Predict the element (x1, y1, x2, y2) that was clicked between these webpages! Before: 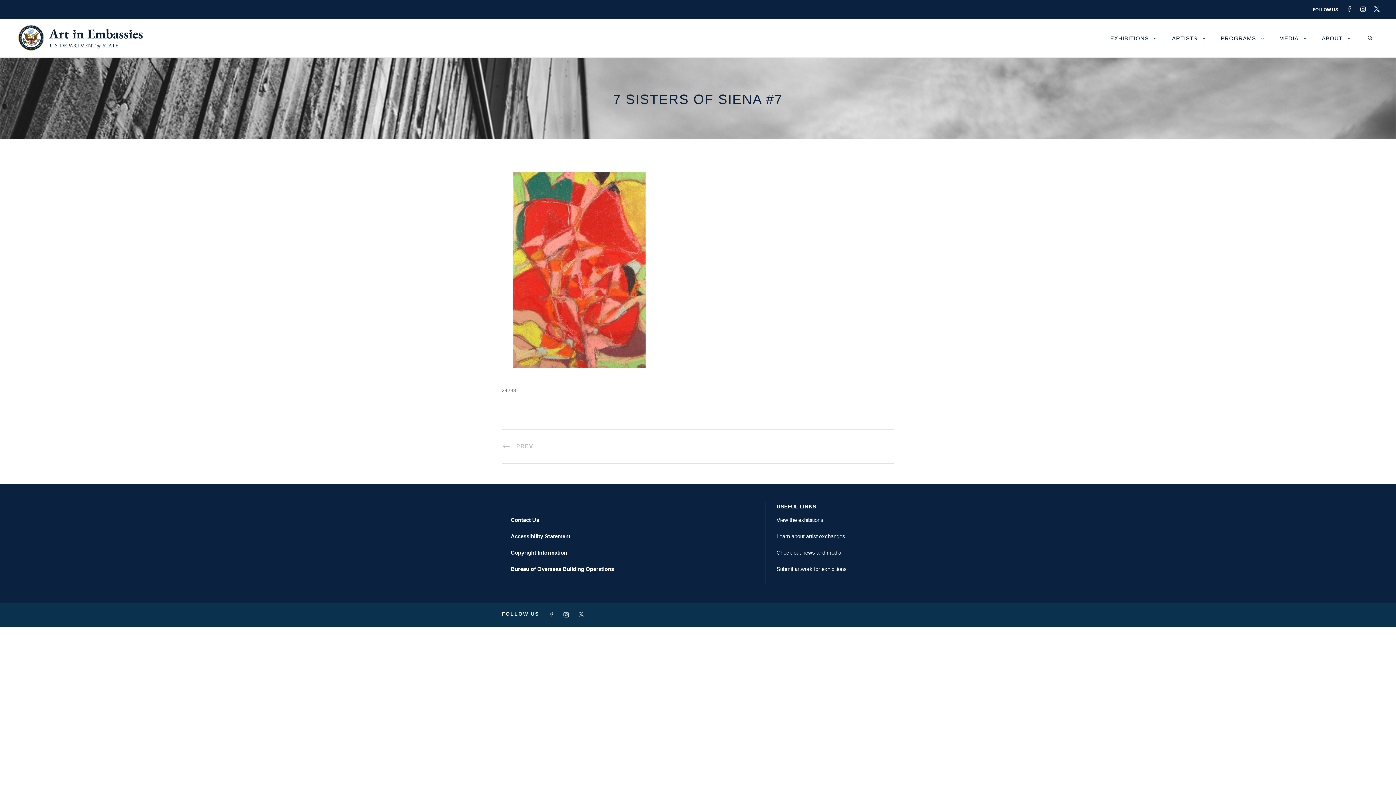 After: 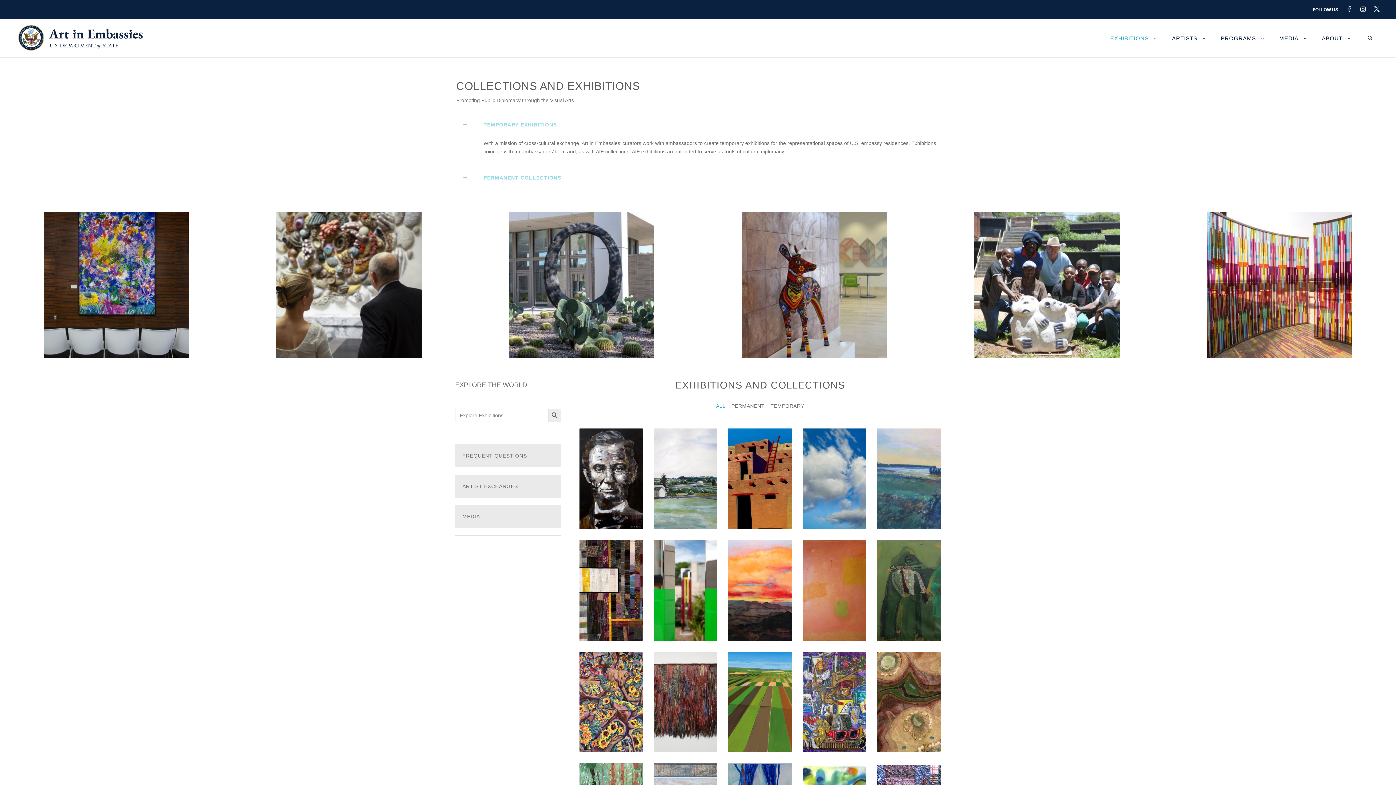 Action: label: EXHIBITIONS bbox: (1110, 33, 1157, 57)